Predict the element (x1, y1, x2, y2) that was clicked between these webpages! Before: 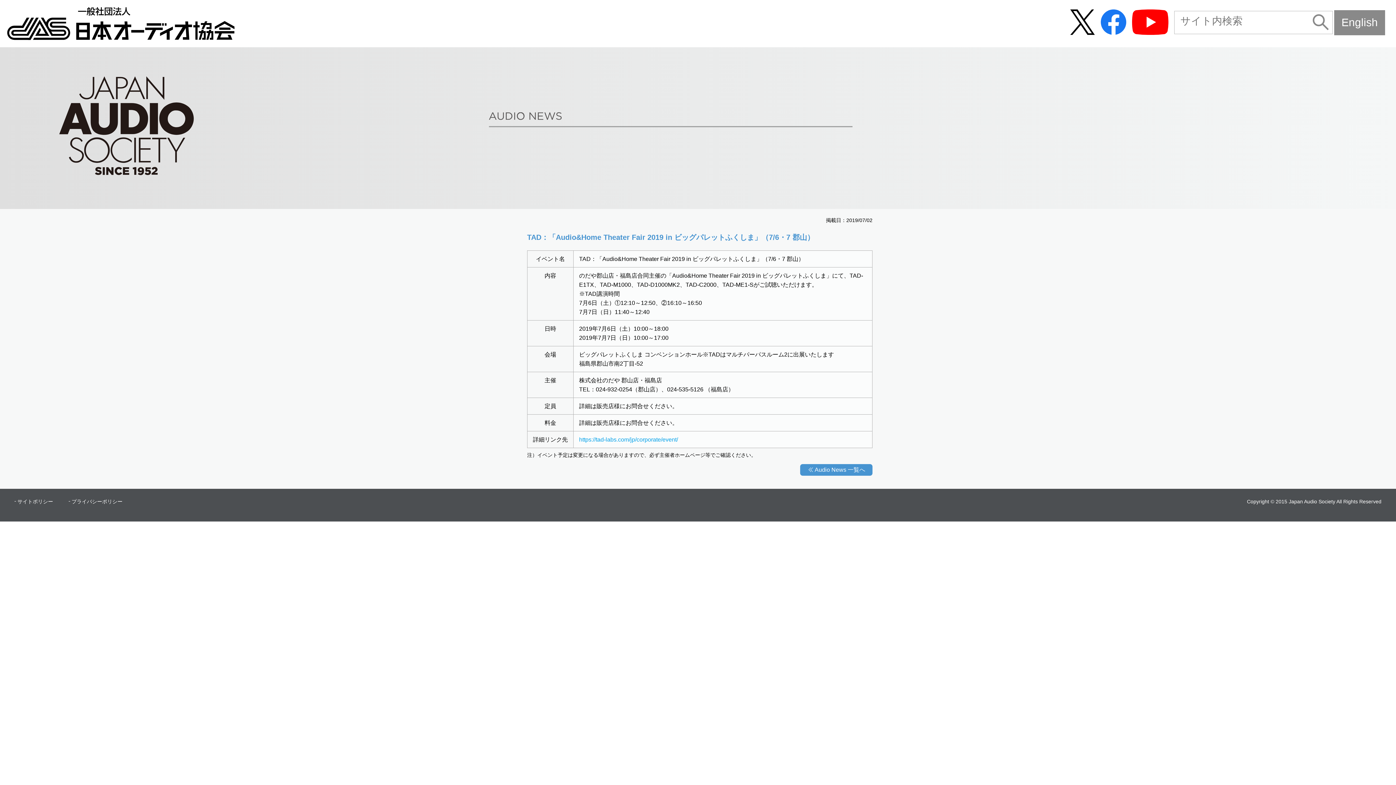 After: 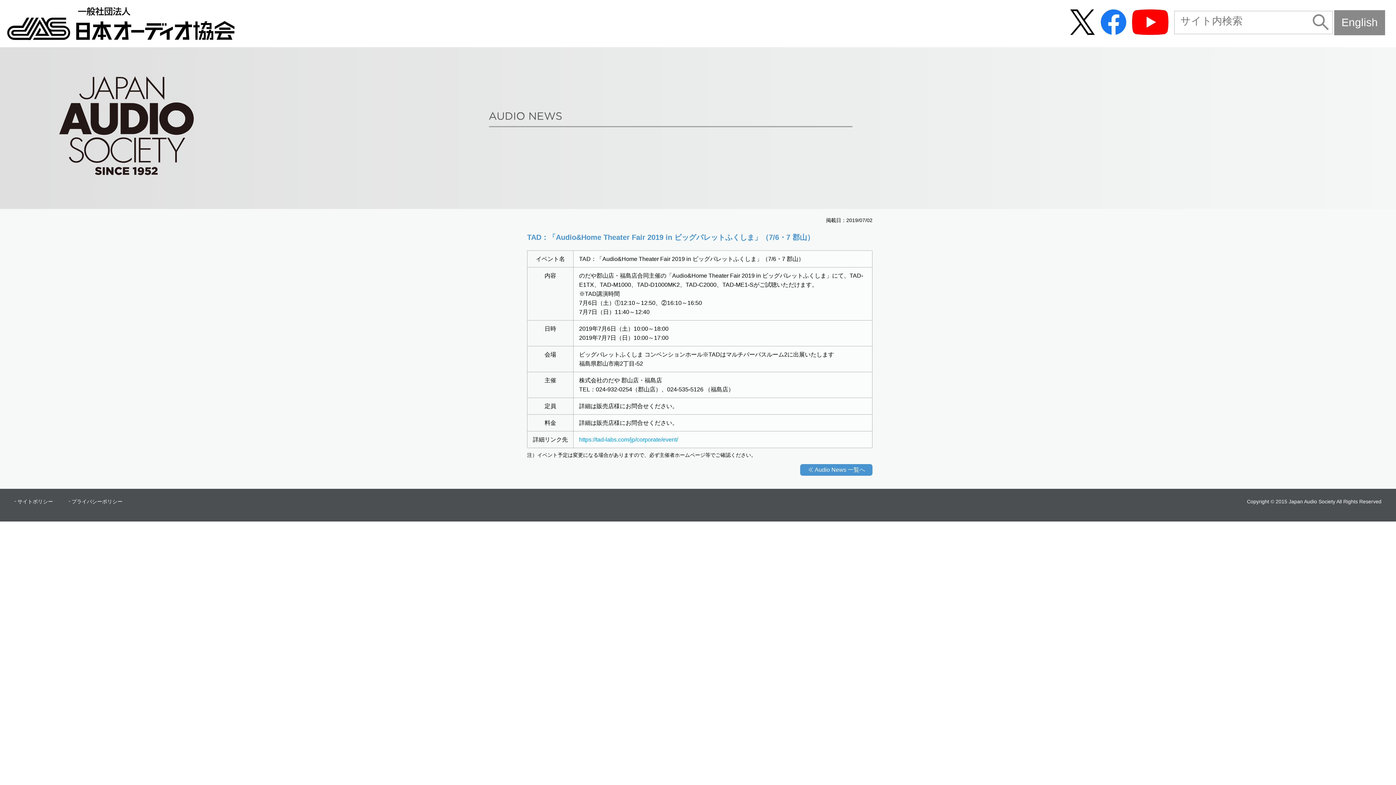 Action: bbox: (1132, 29, 1168, 35)